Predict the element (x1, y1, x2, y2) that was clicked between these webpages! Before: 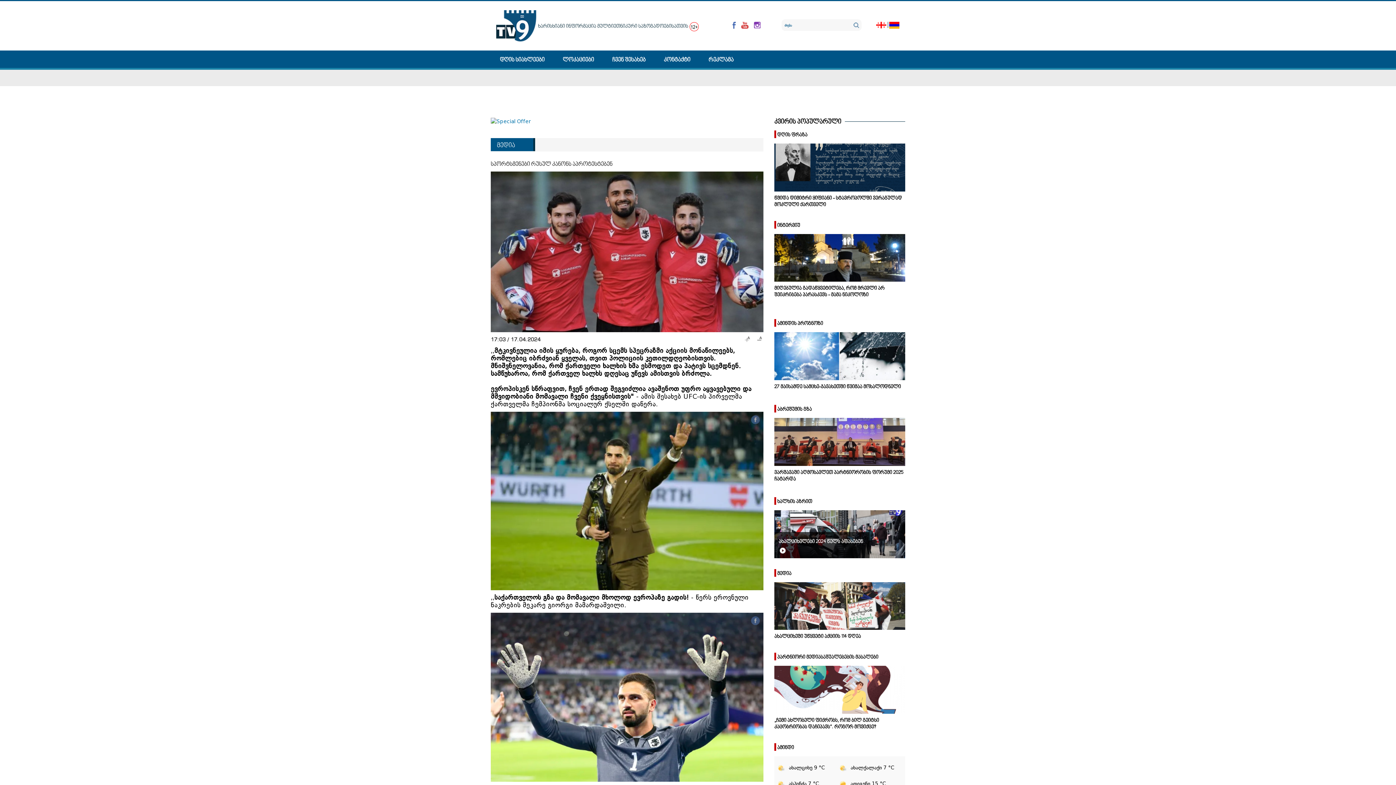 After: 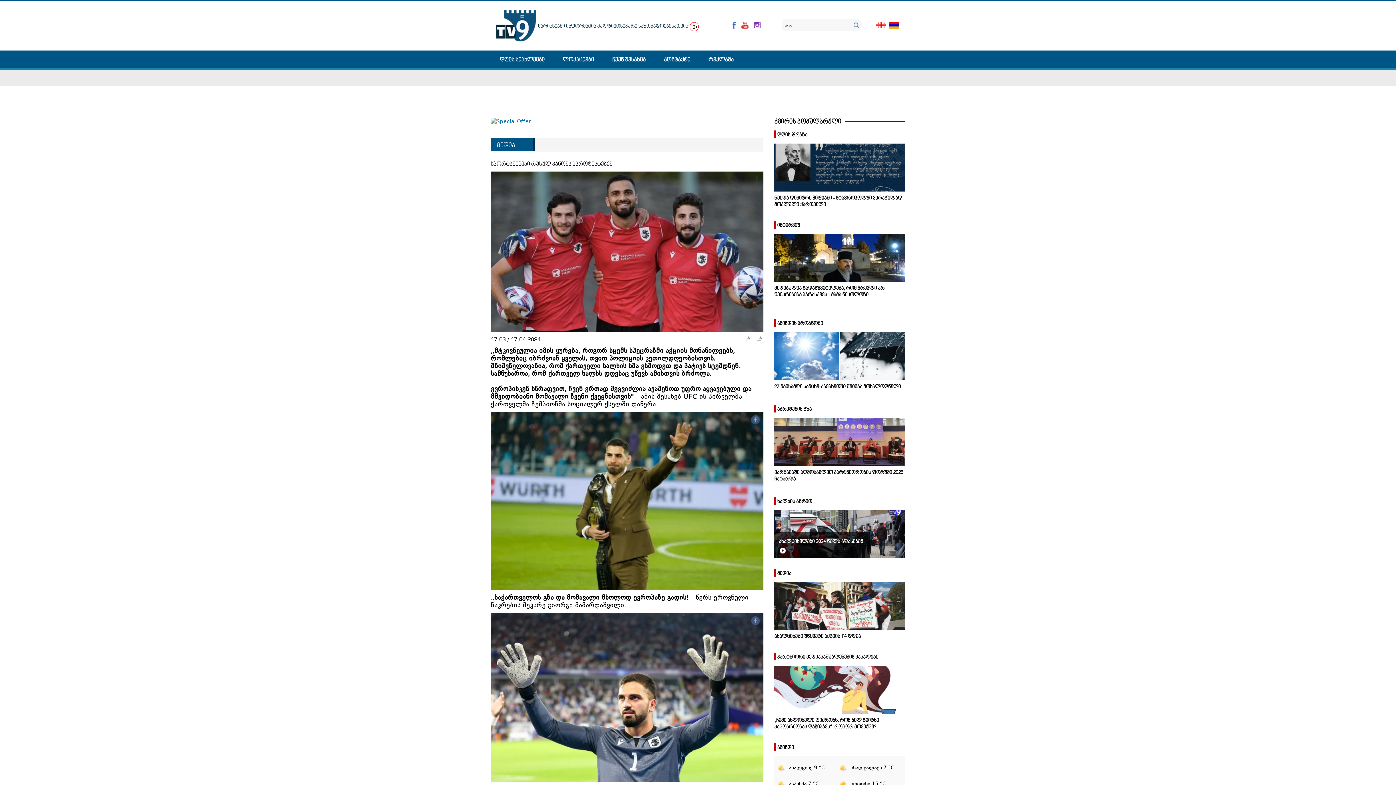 Action: bbox: (732, 21, 736, 28)